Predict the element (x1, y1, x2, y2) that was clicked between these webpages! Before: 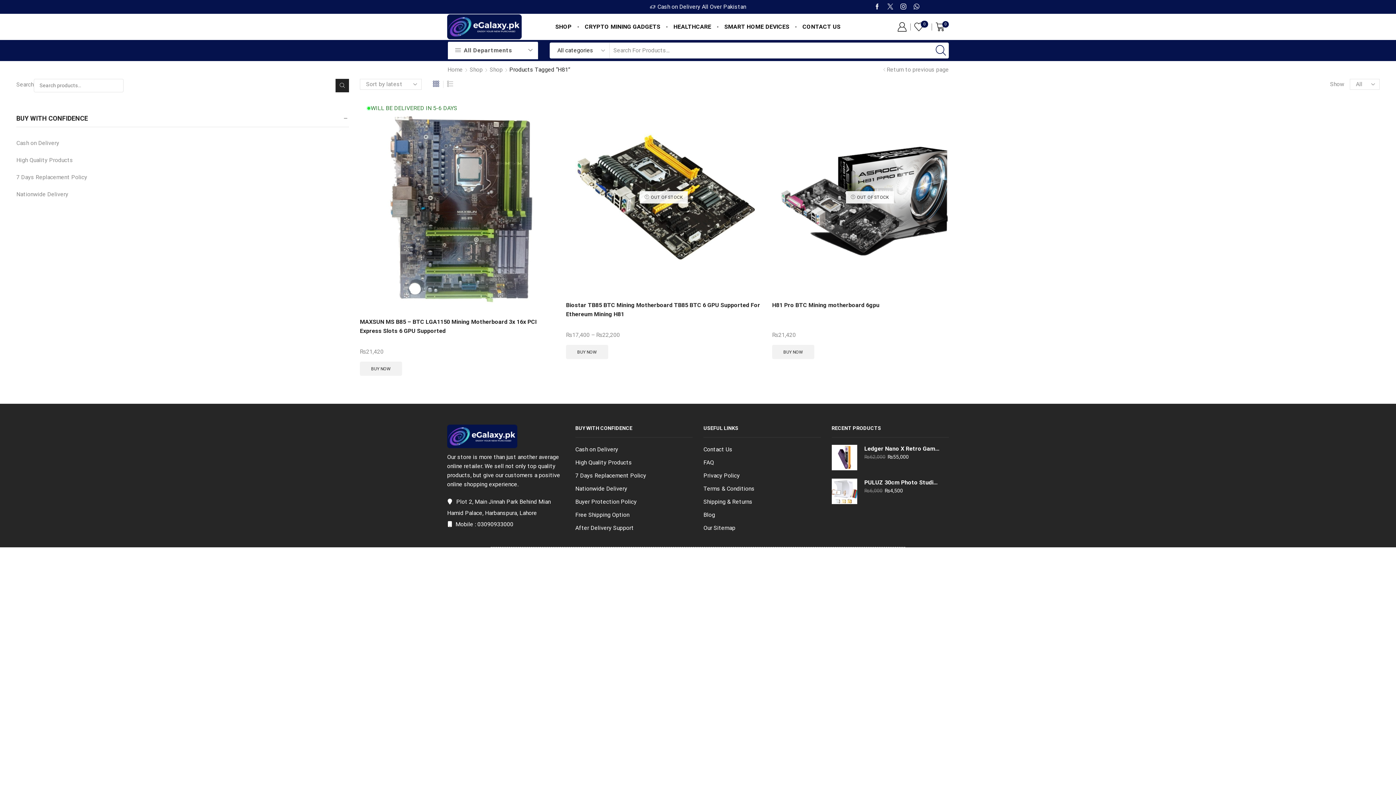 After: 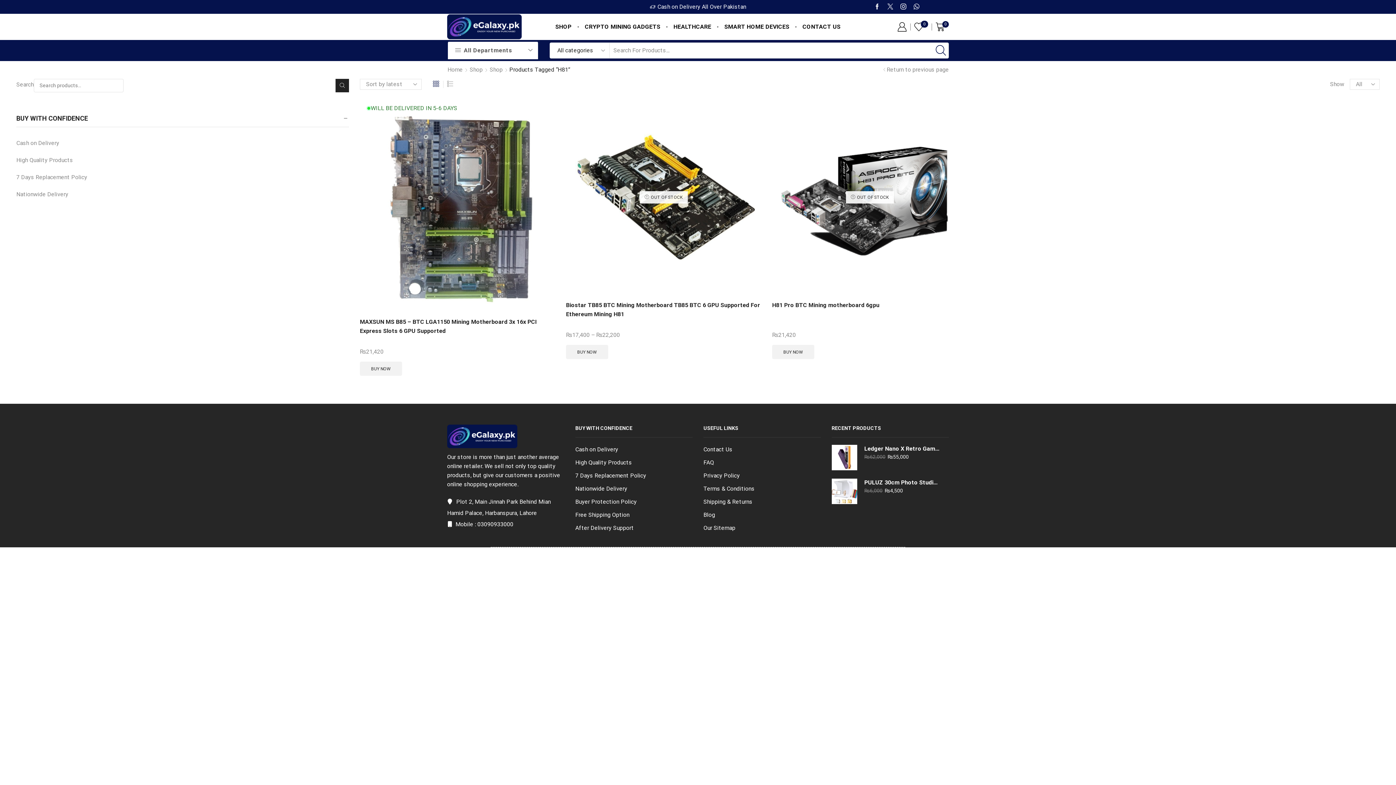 Action: bbox: (575, 445, 618, 456) label: Cash on Delivery